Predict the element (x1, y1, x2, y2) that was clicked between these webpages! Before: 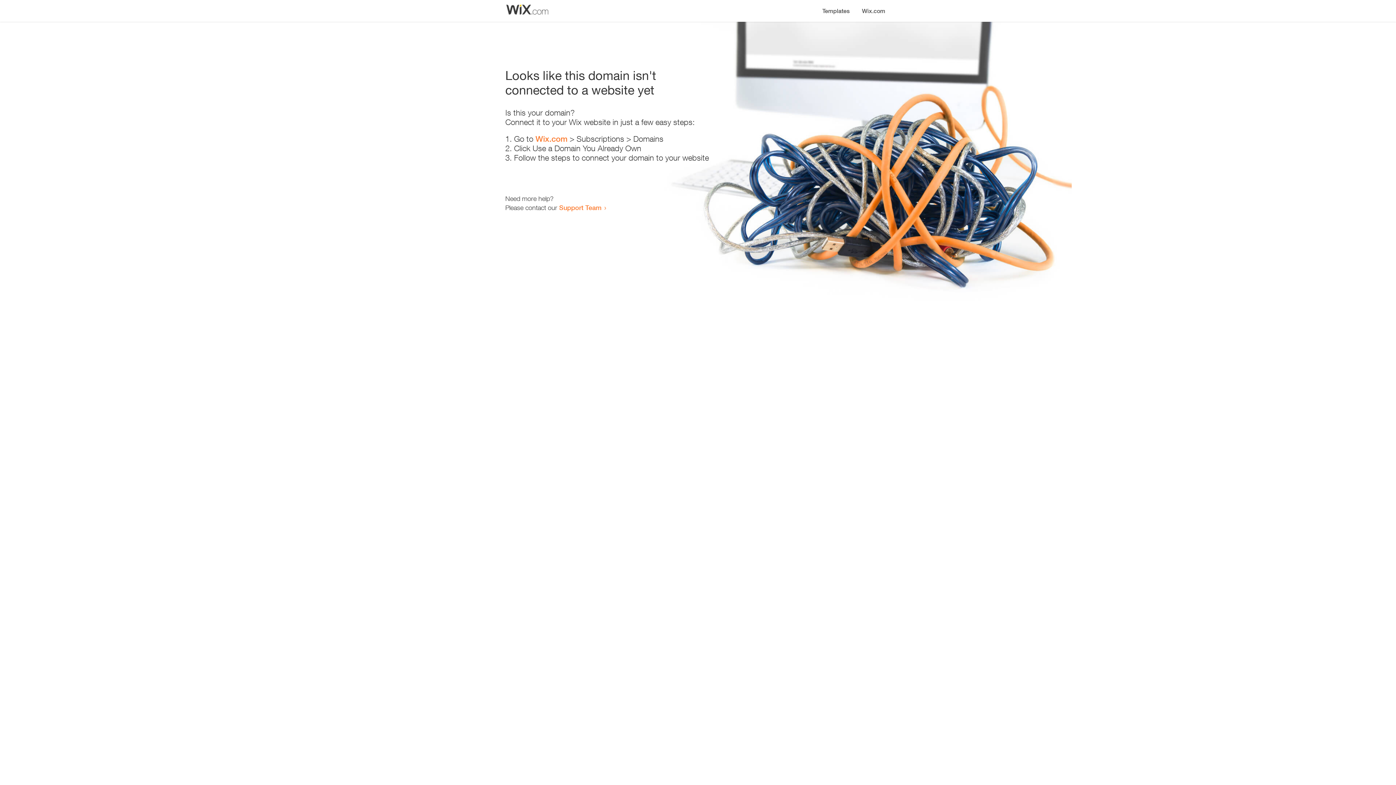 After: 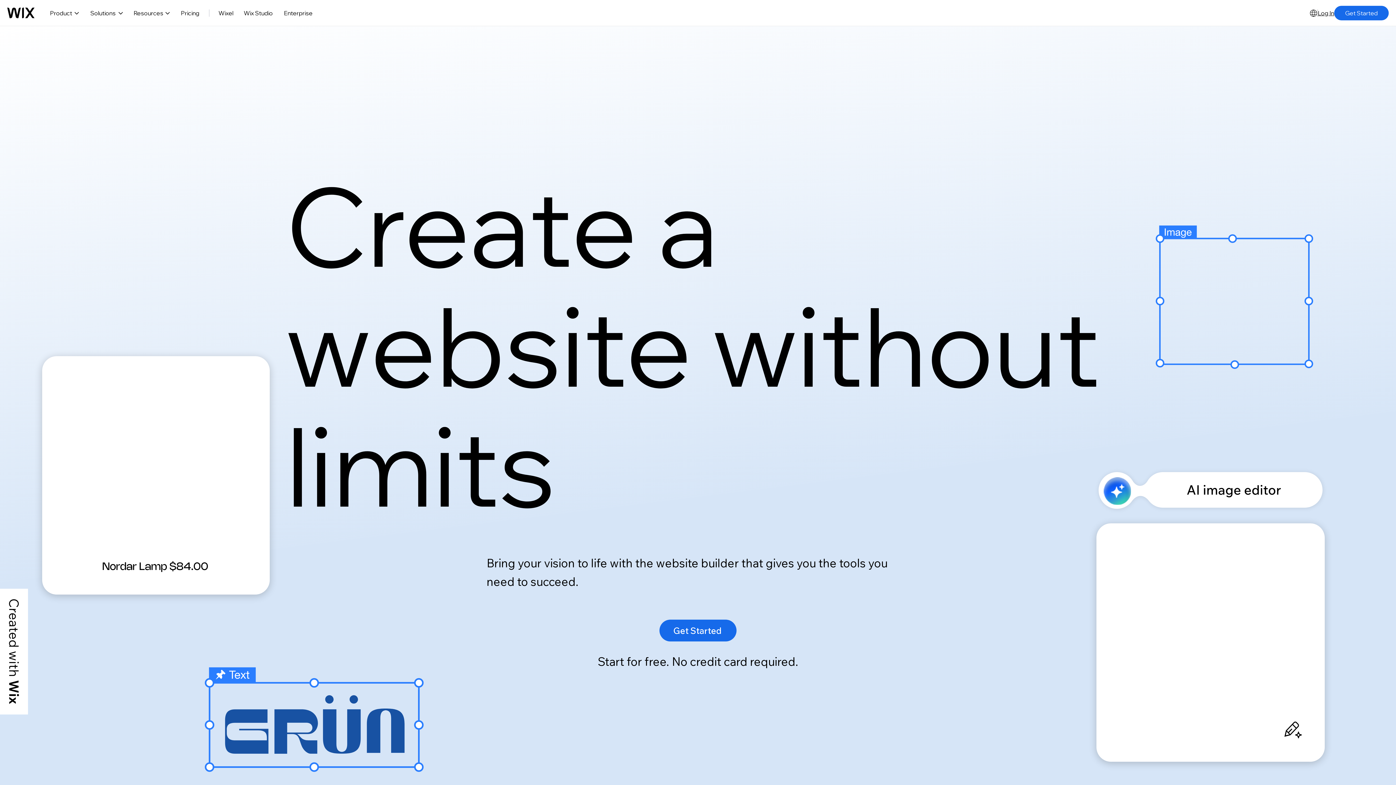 Action: label: Wix.com bbox: (535, 134, 567, 143)